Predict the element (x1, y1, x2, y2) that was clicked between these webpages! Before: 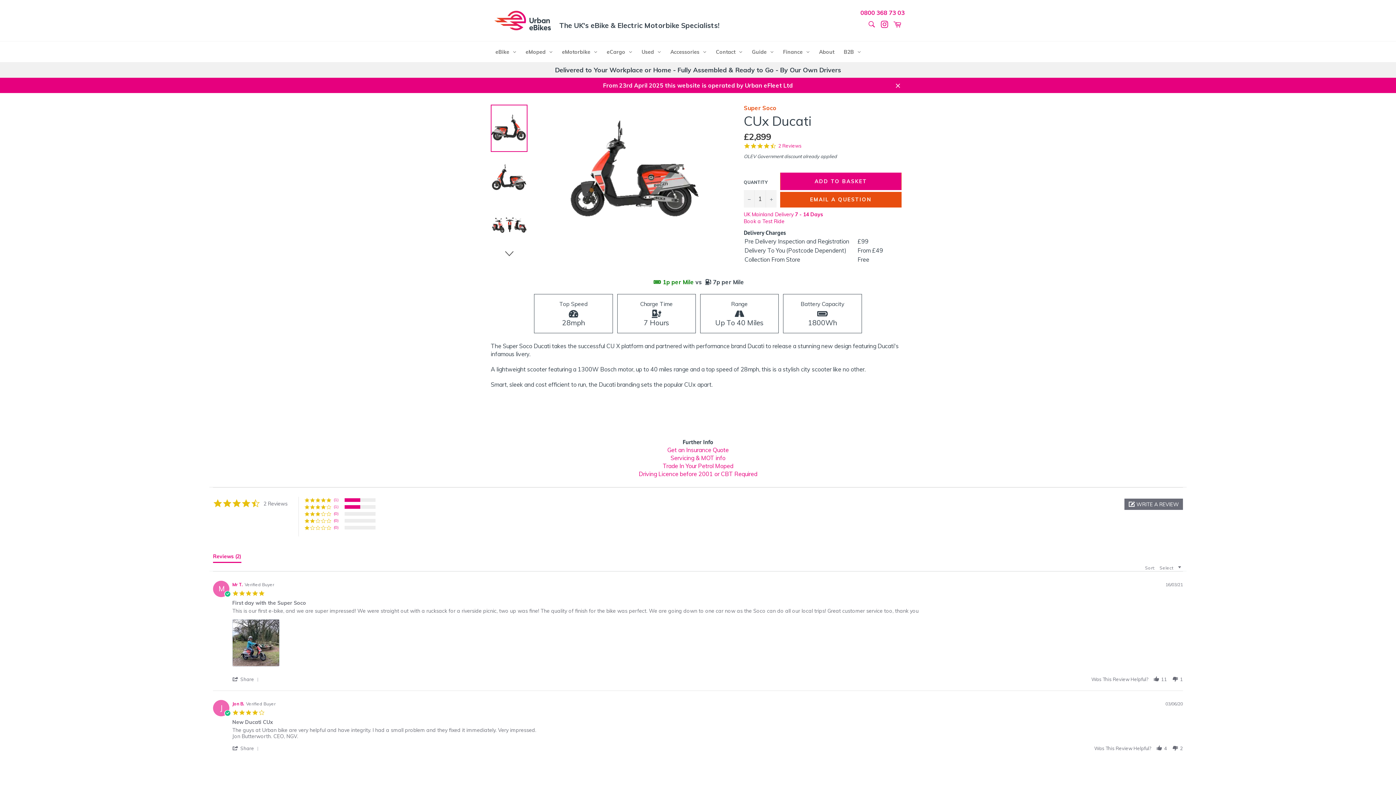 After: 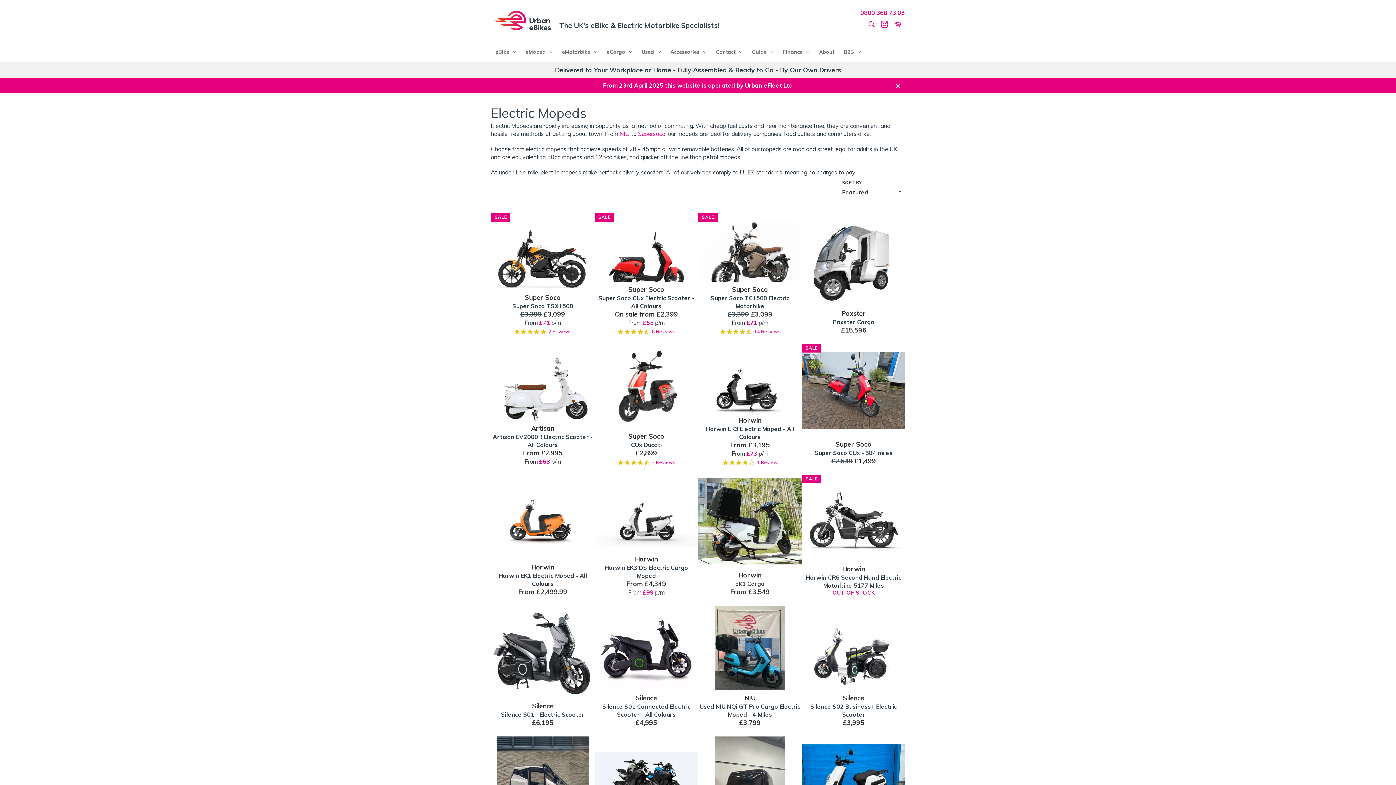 Action: label: eMoped bbox: (521, 41, 557, 62)